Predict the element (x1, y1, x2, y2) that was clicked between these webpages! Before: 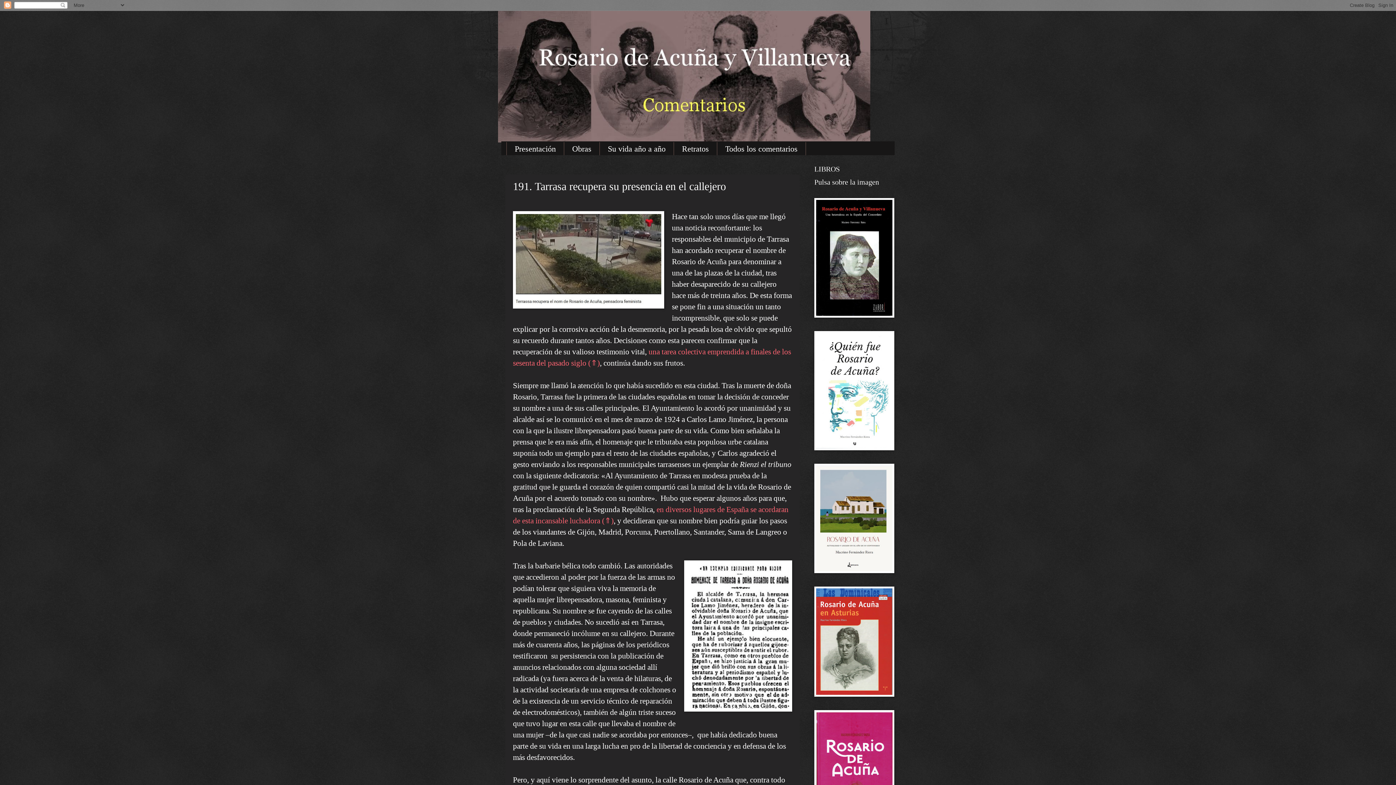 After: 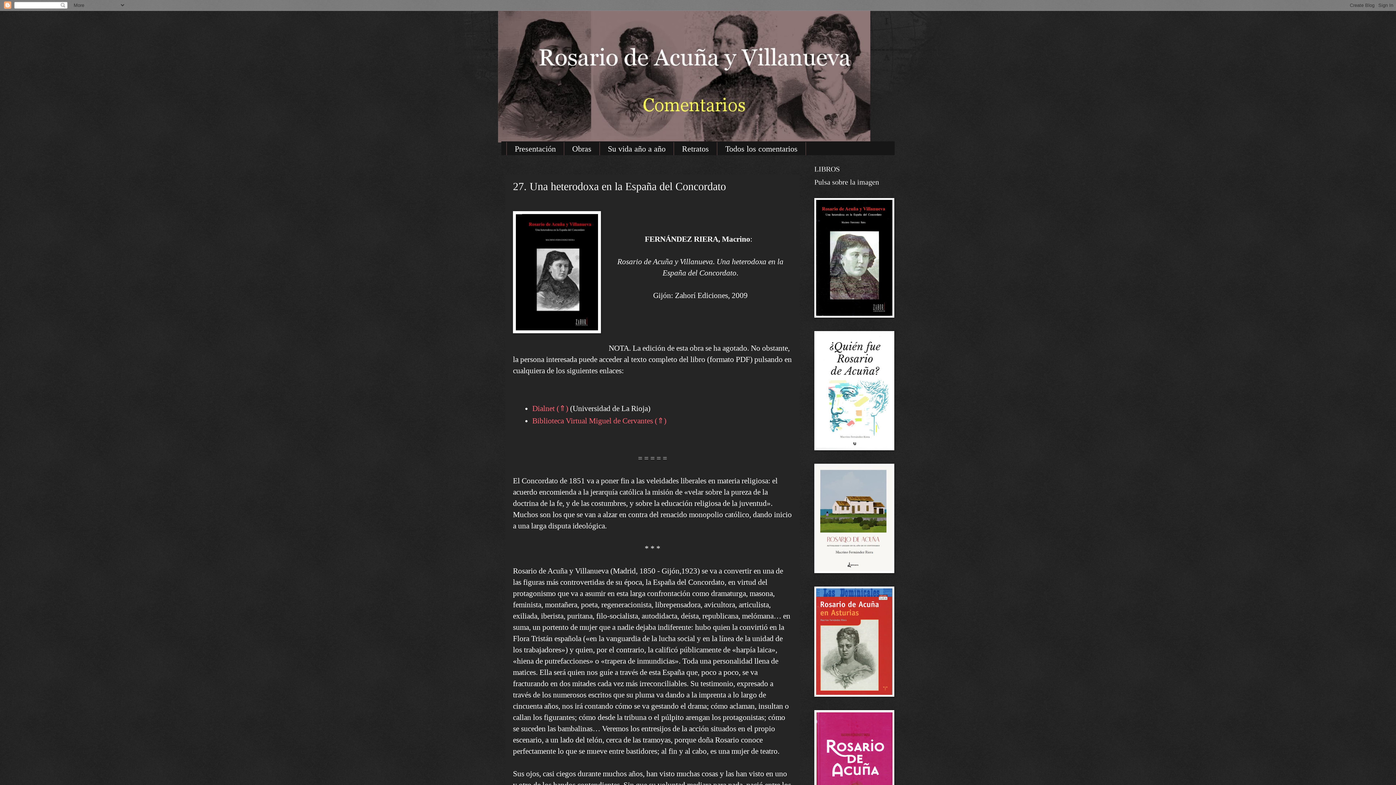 Action: bbox: (814, 311, 894, 319)